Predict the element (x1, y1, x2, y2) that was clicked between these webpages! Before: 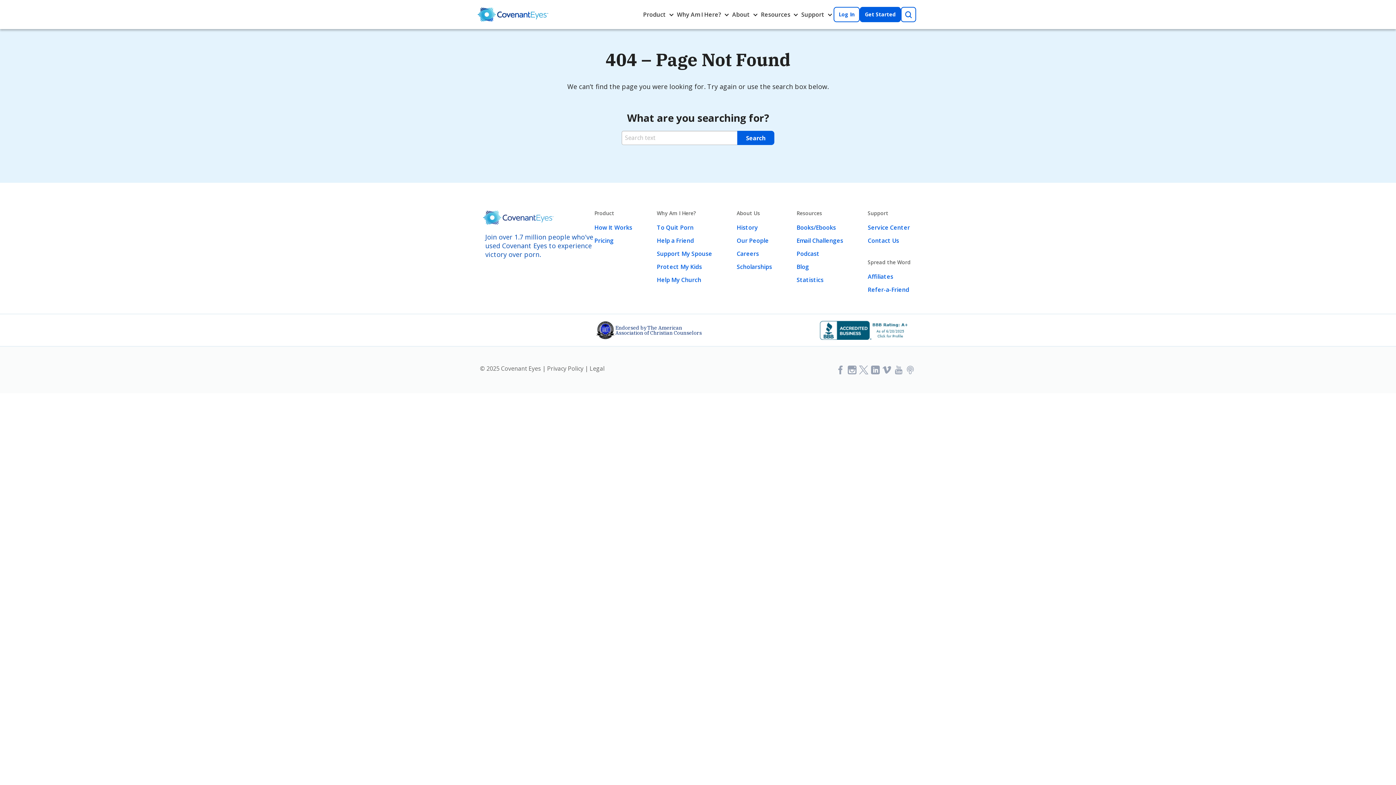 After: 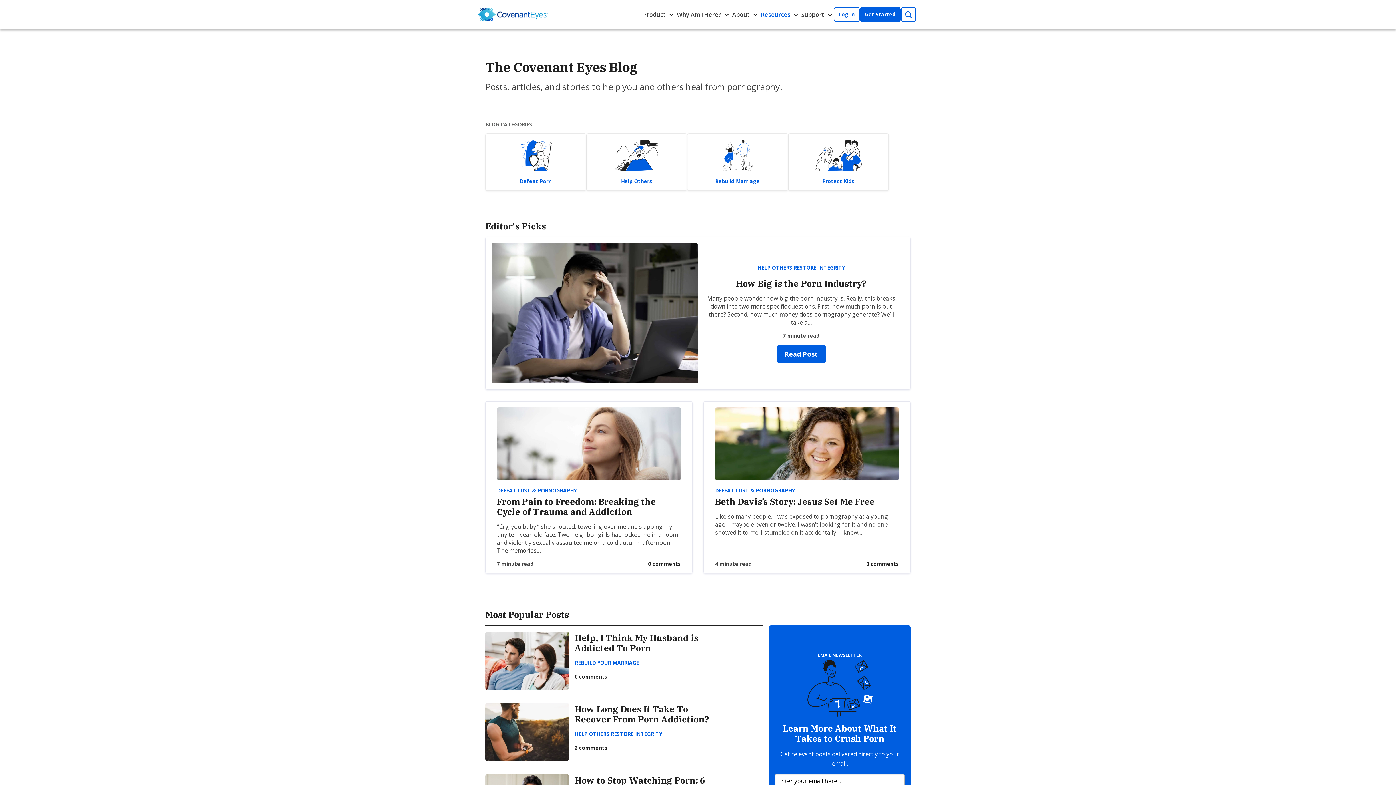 Action: label: Blog bbox: (795, 260, 810, 273)